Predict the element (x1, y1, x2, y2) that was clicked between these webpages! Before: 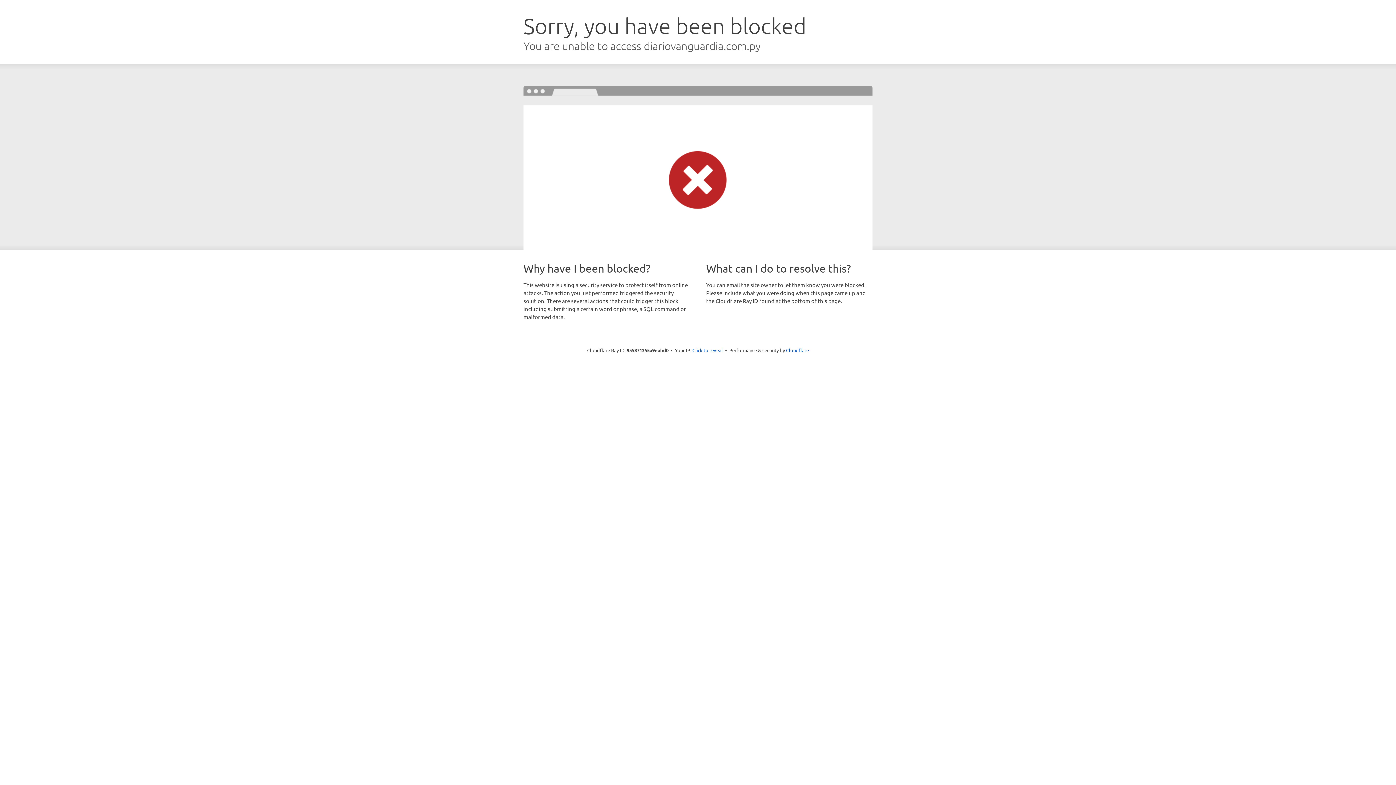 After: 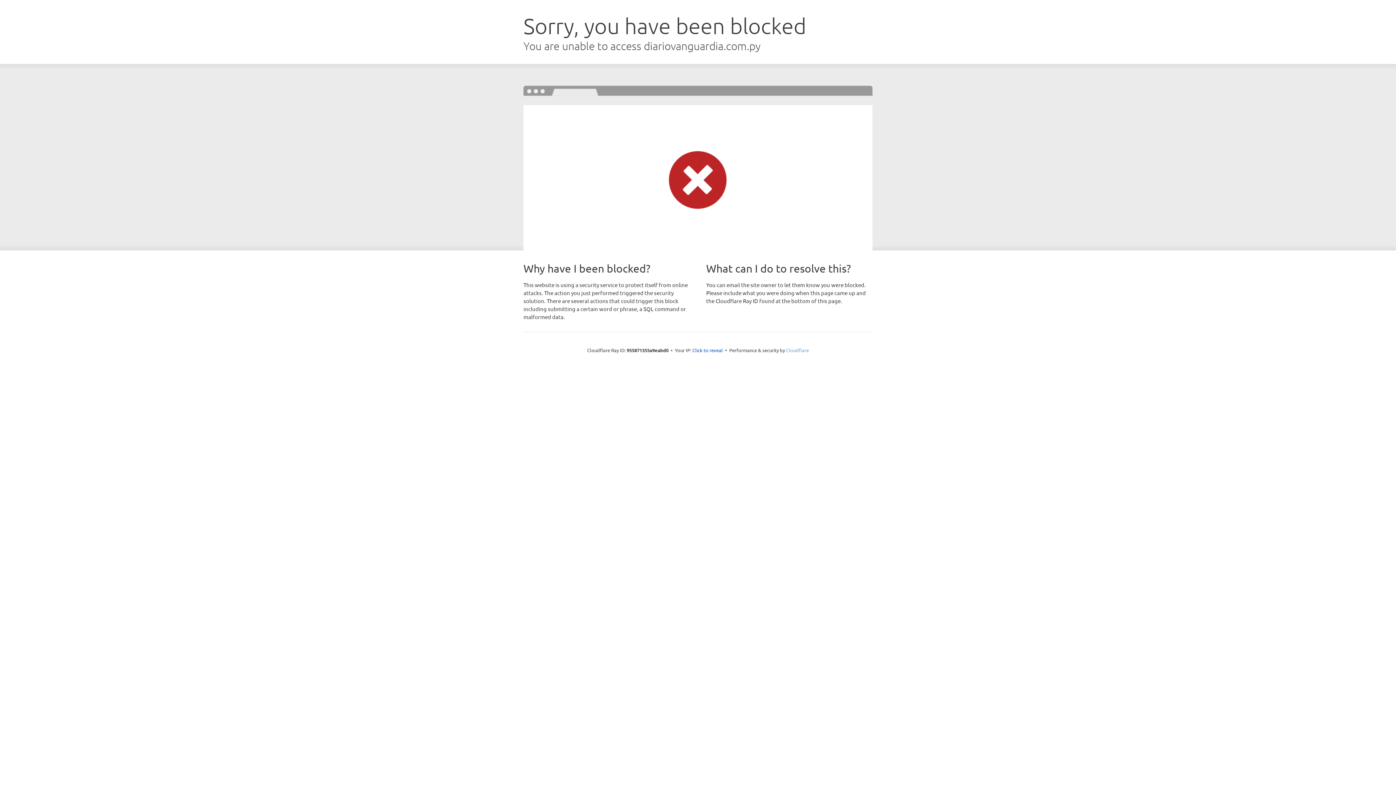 Action: bbox: (786, 347, 809, 353) label: Cloudflare